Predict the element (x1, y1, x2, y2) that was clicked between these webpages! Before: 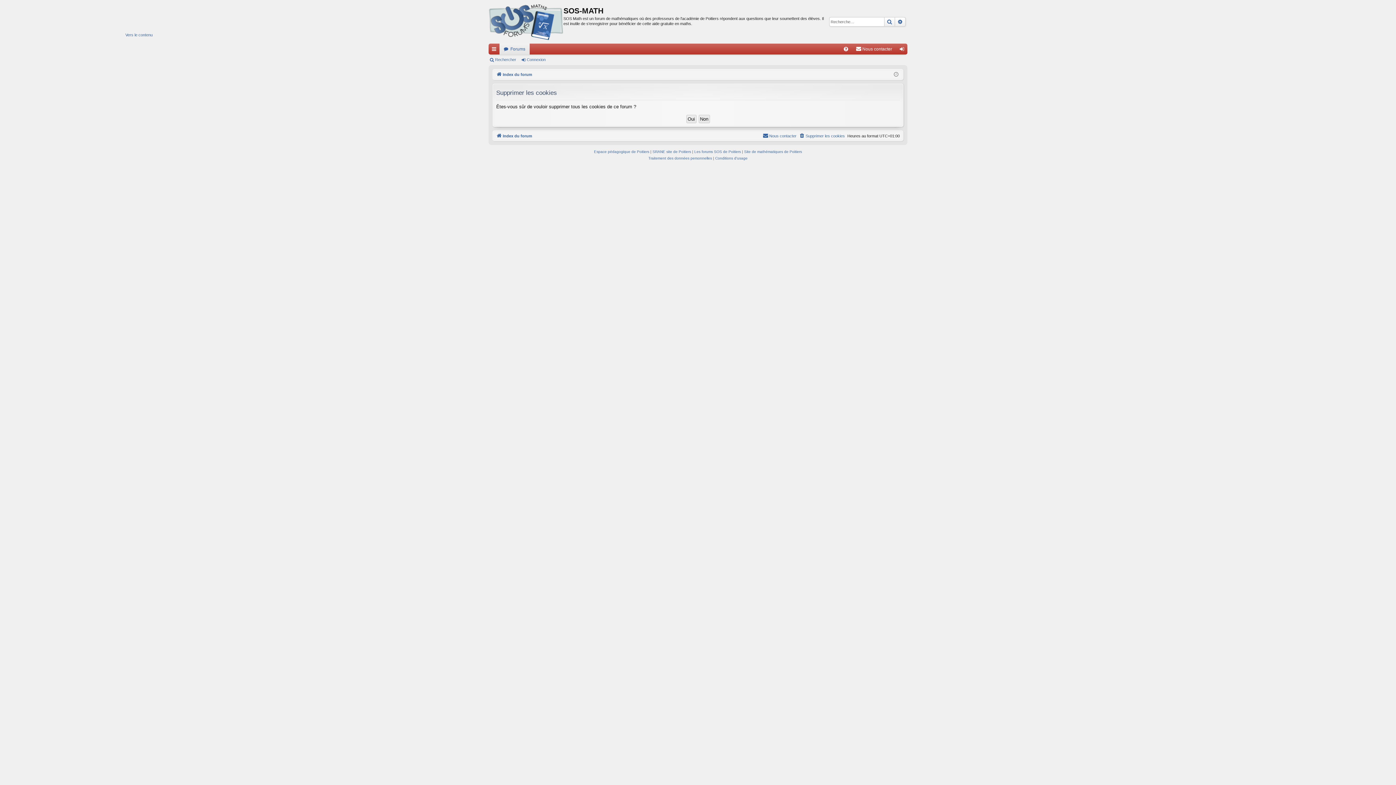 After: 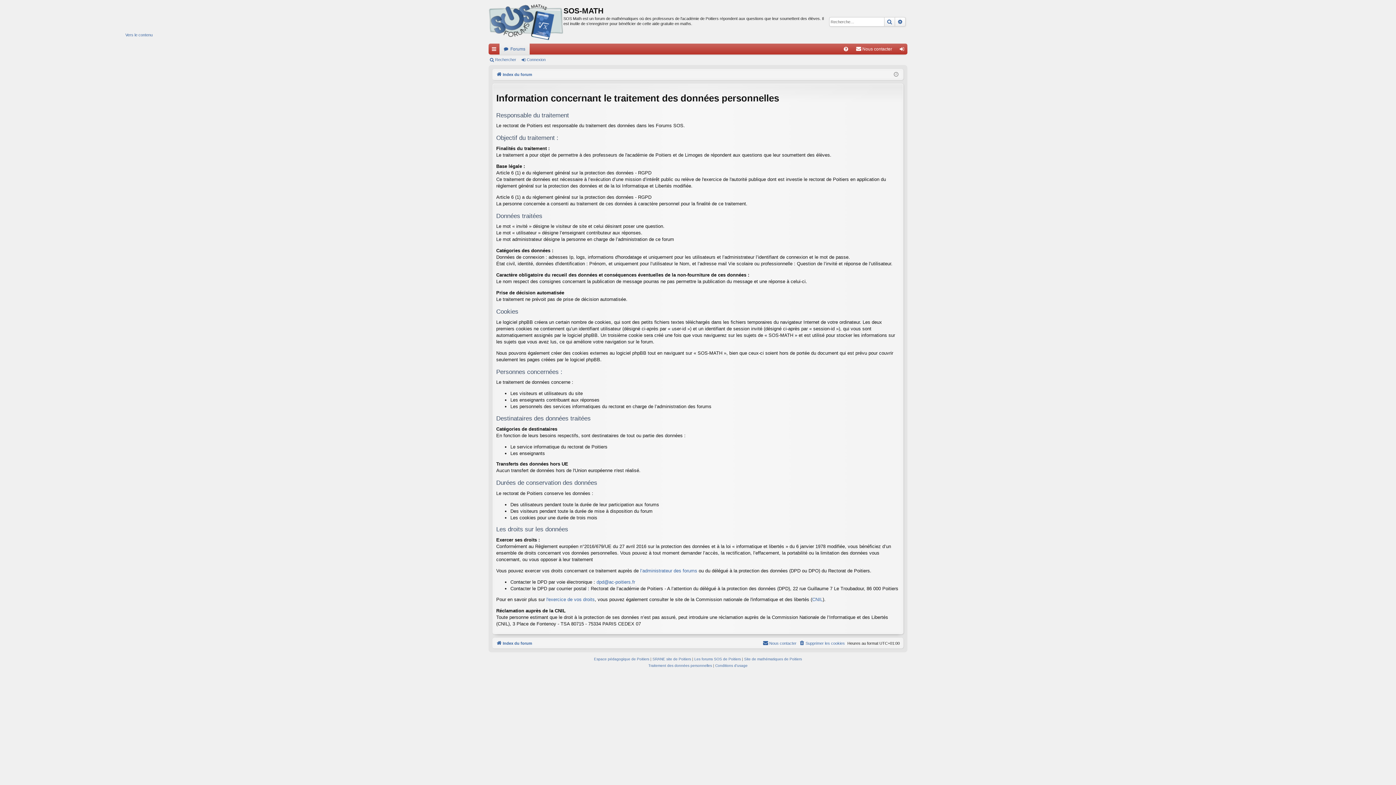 Action: bbox: (648, 155, 712, 161) label: Traitement des données personnelles